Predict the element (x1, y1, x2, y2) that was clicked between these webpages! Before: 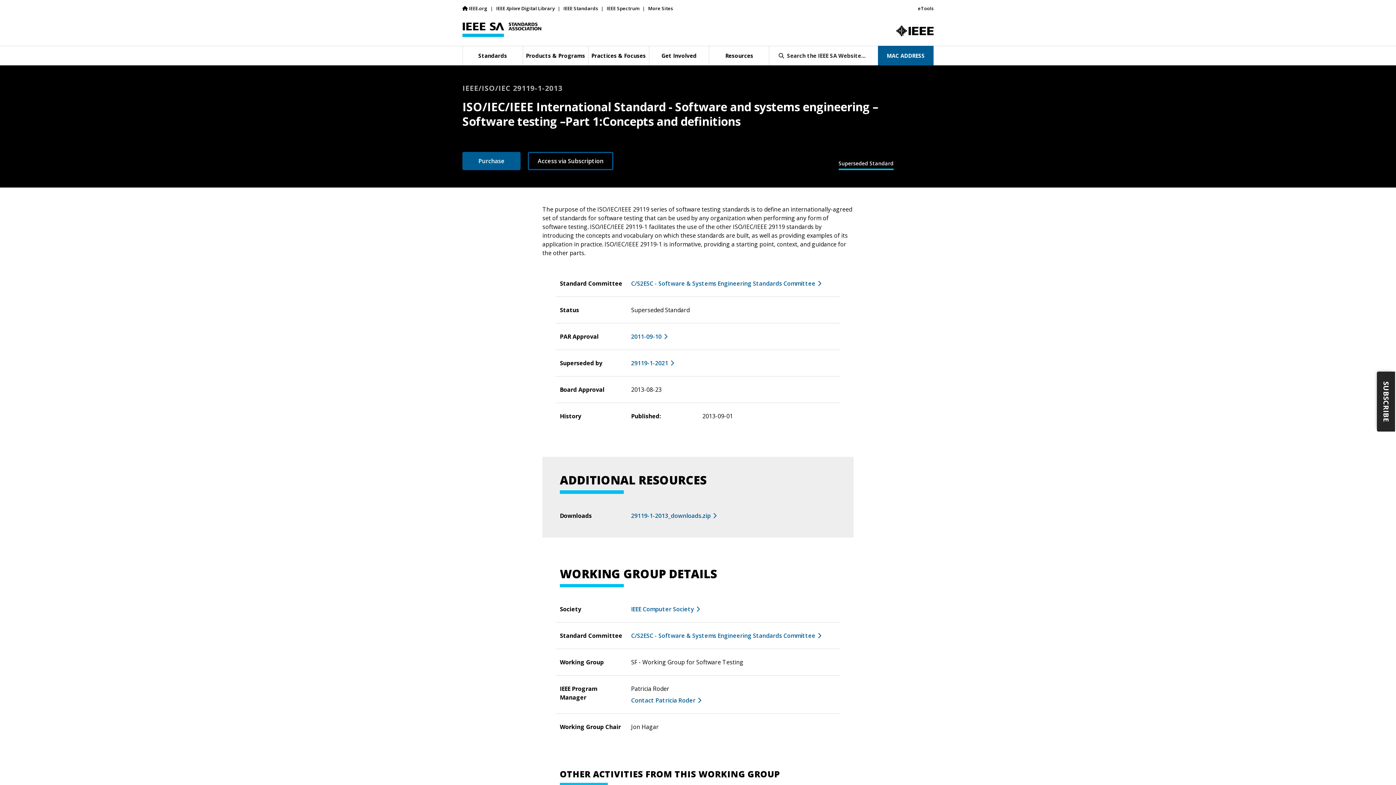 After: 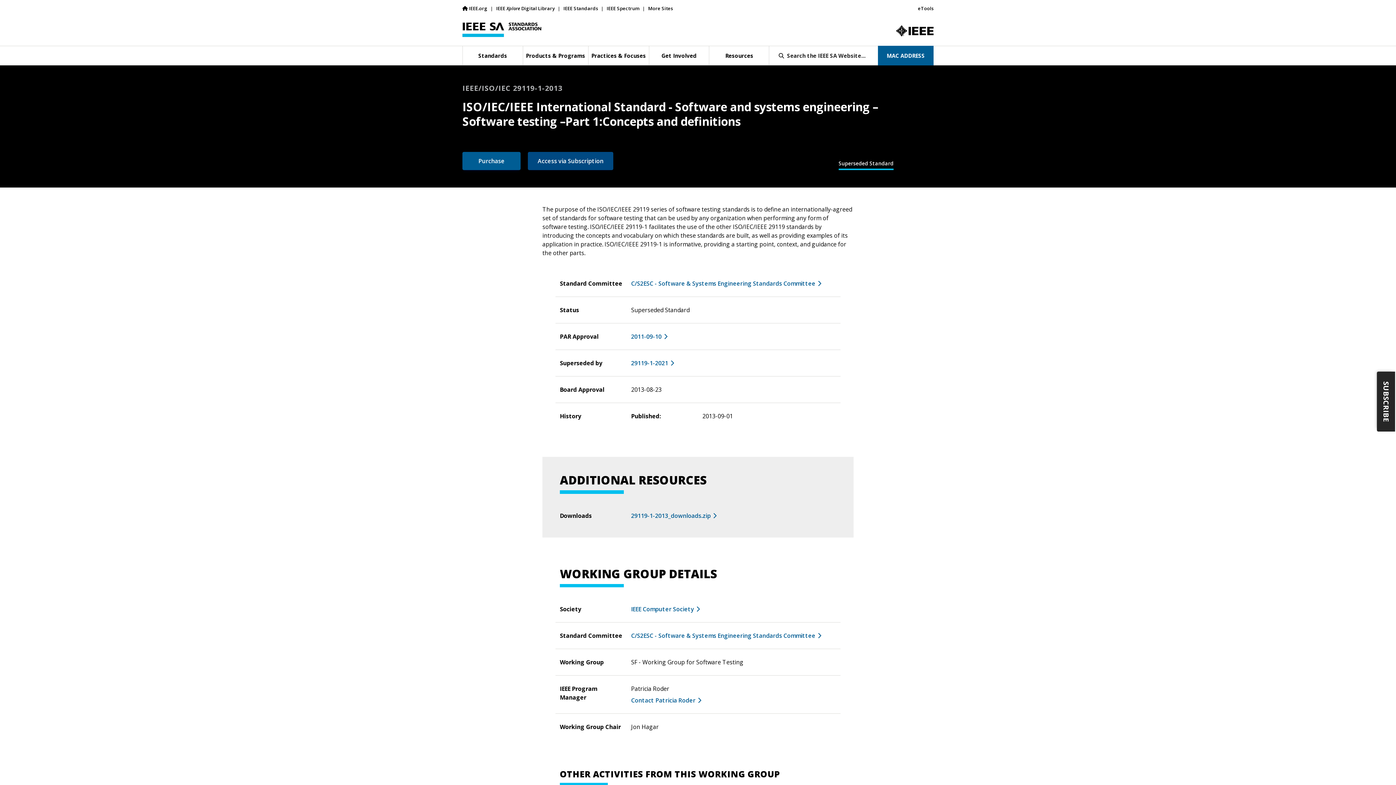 Action: label: Access via Subscription (Opens in a new tab) bbox: (528, 152, 613, 170)